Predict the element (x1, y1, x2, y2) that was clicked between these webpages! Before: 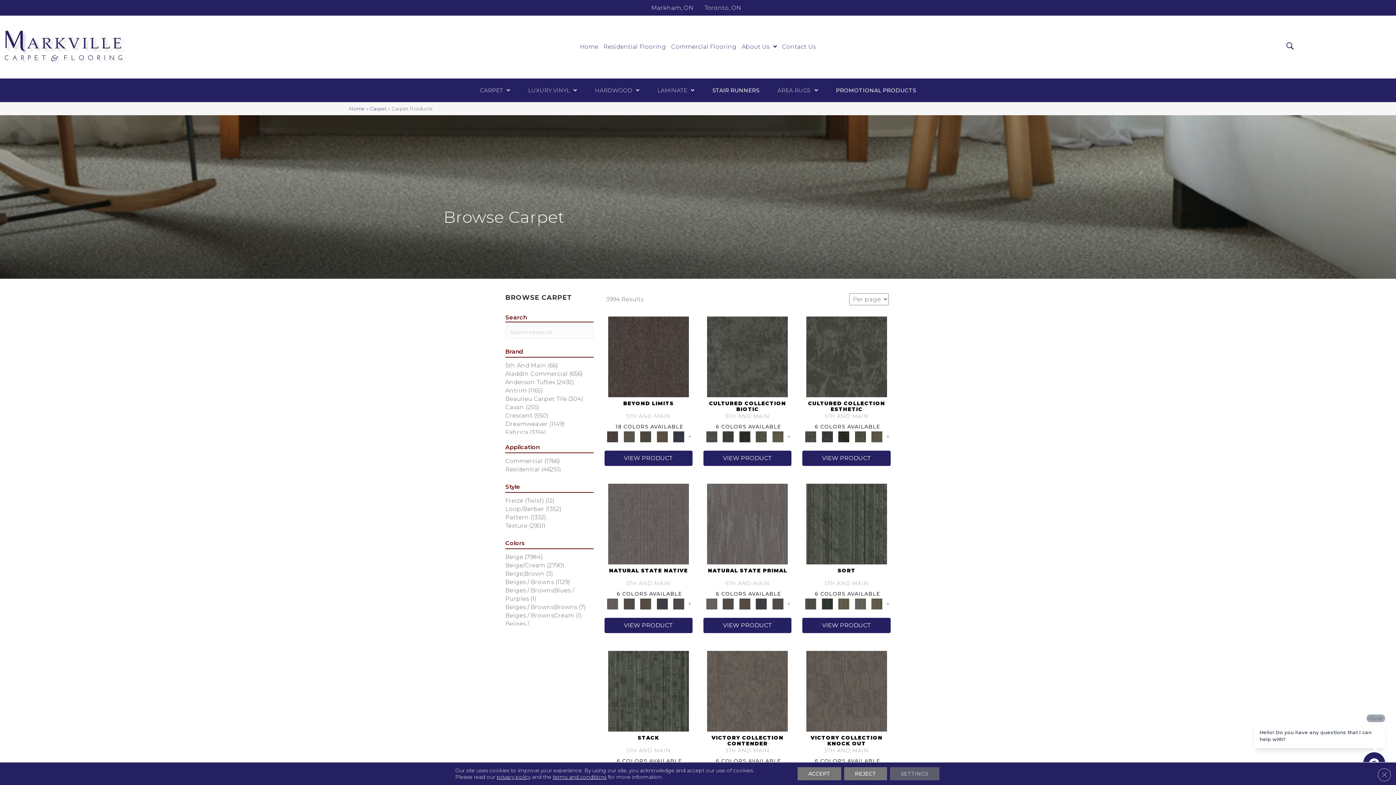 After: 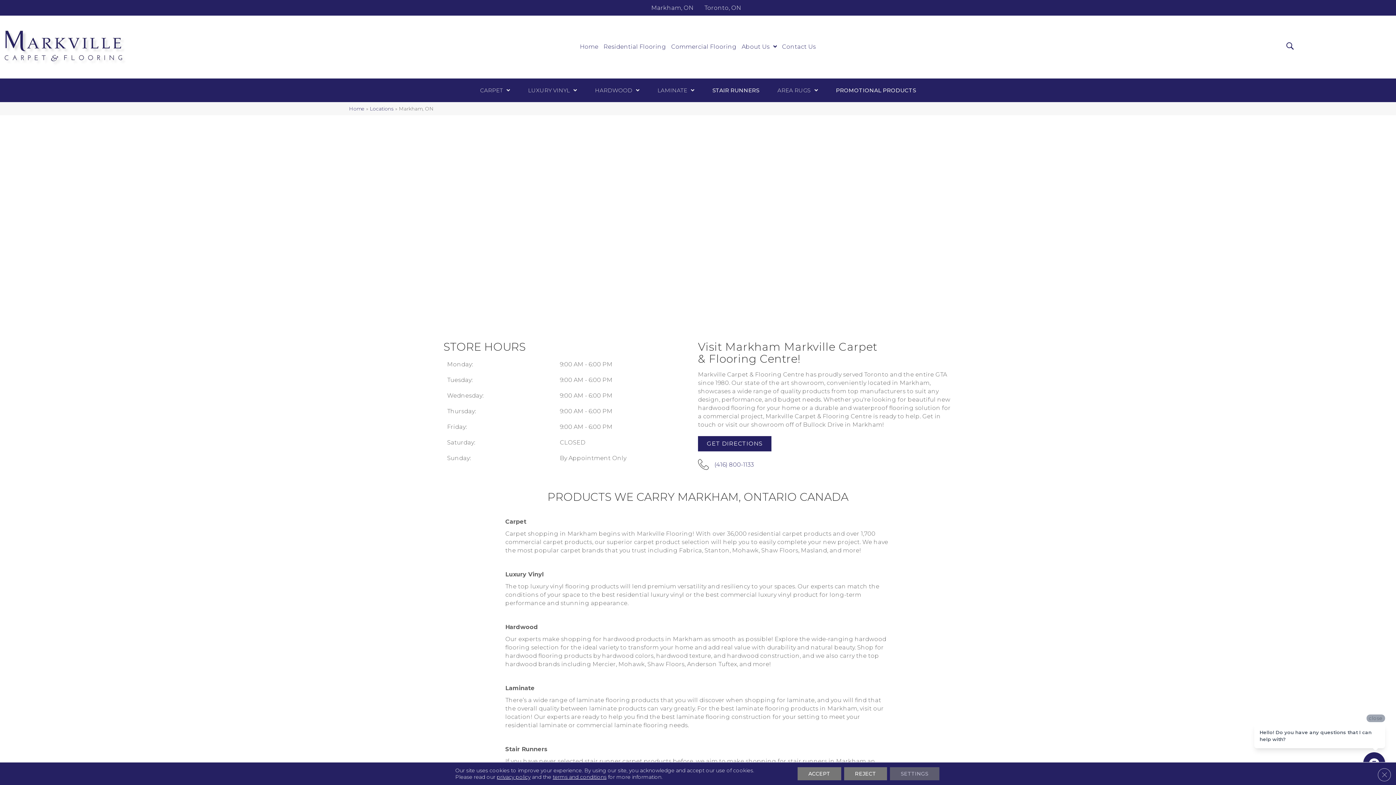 Action: label: Markham, ON bbox: (651, 3, 693, 12)